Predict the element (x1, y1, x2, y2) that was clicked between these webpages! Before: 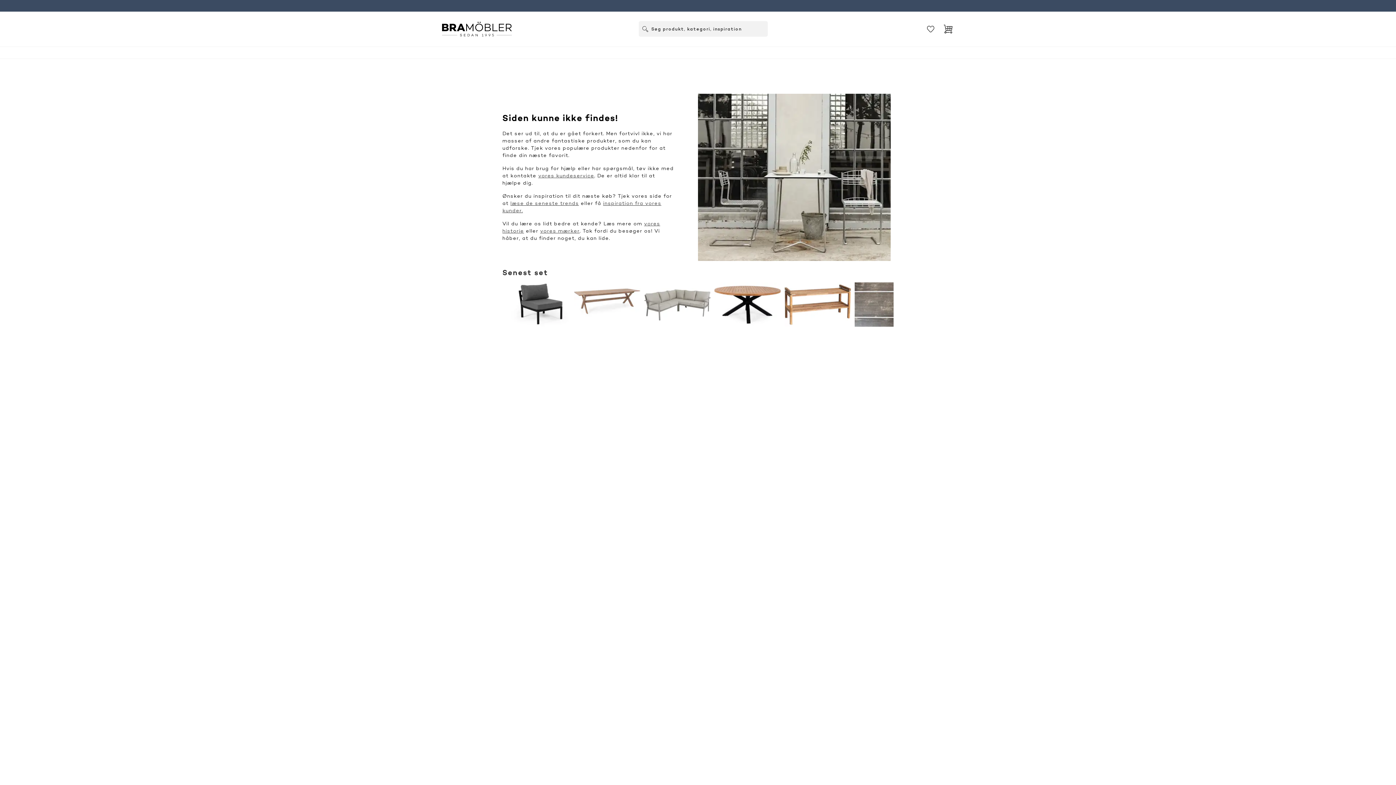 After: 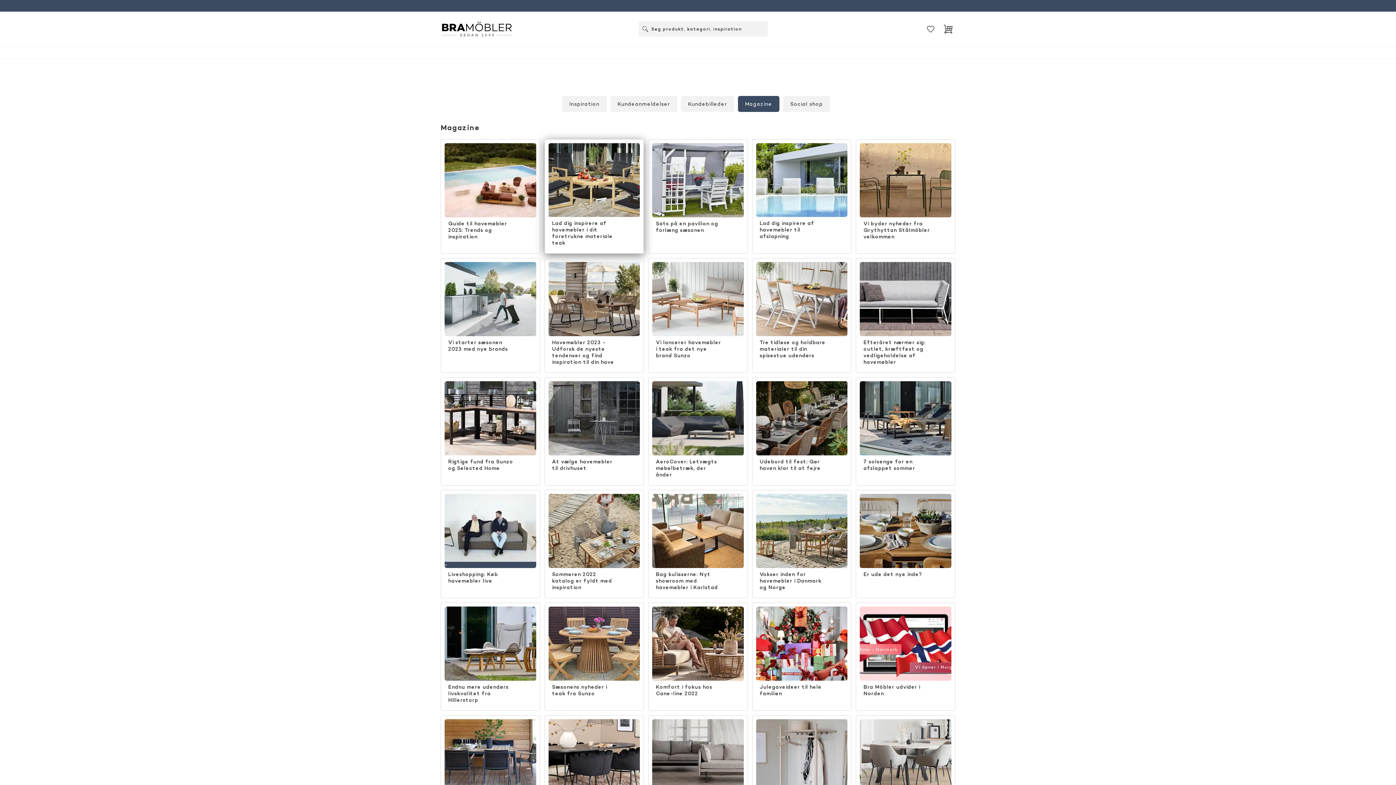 Action: bbox: (510, 200, 579, 206) label: læse de seneste trends